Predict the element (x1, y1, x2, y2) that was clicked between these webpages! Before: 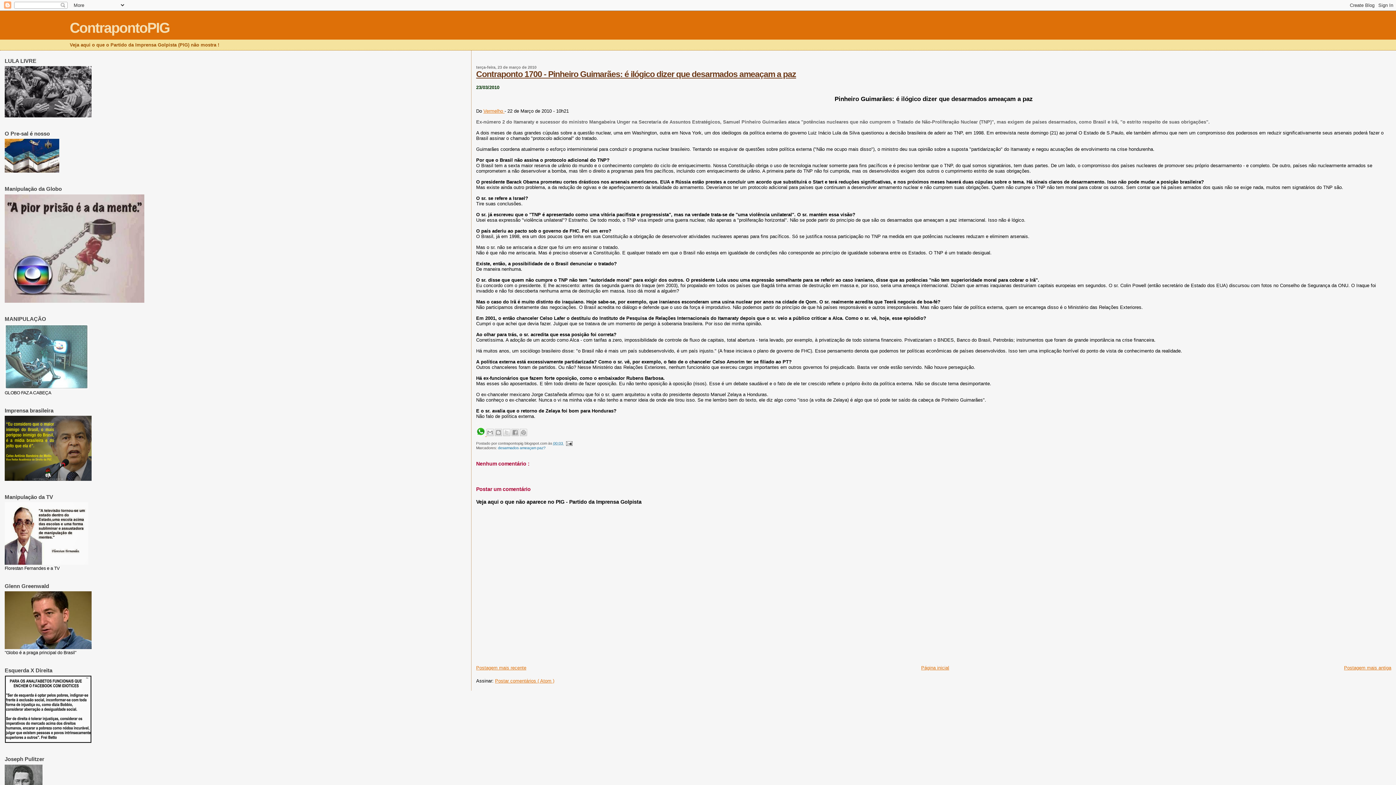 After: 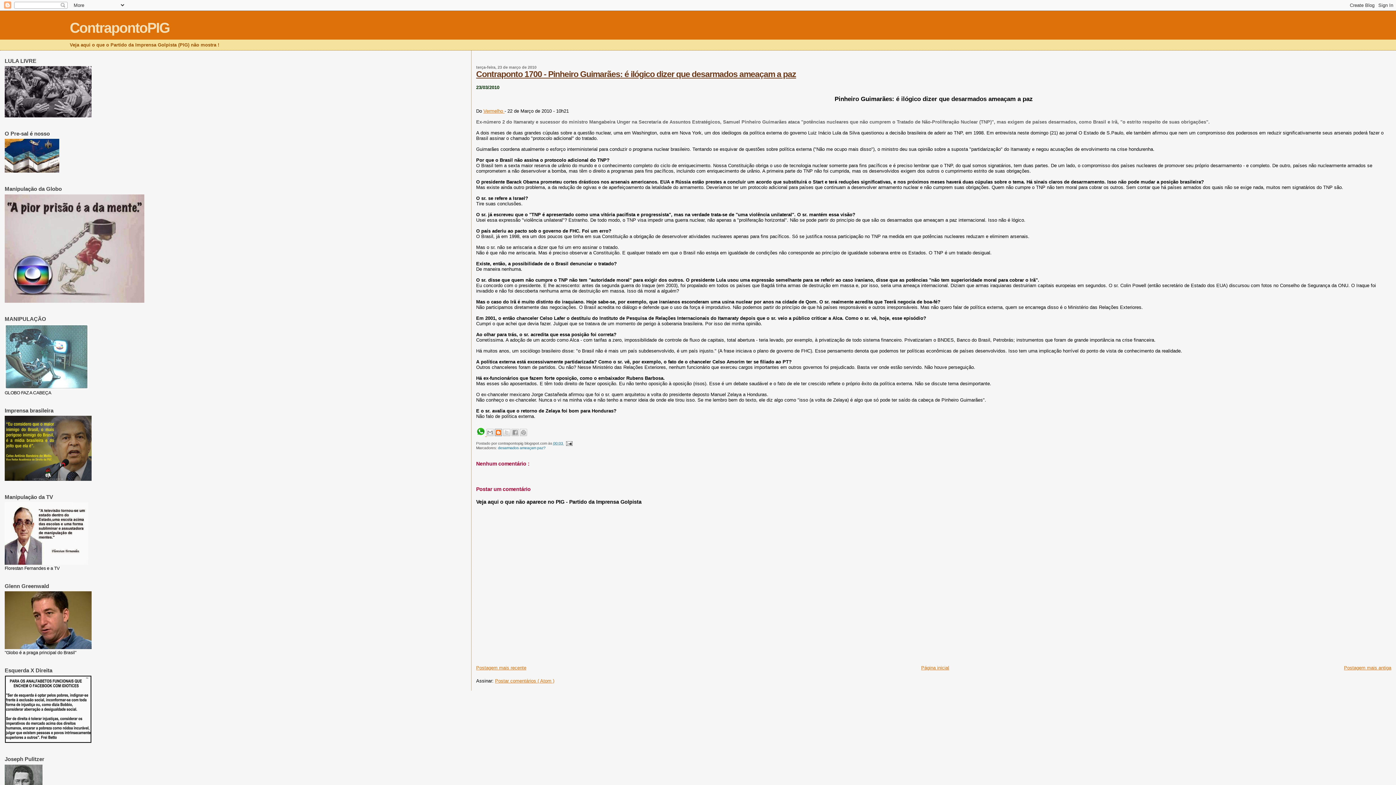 Action: label: Postar no blog! bbox: (494, 428, 502, 436)